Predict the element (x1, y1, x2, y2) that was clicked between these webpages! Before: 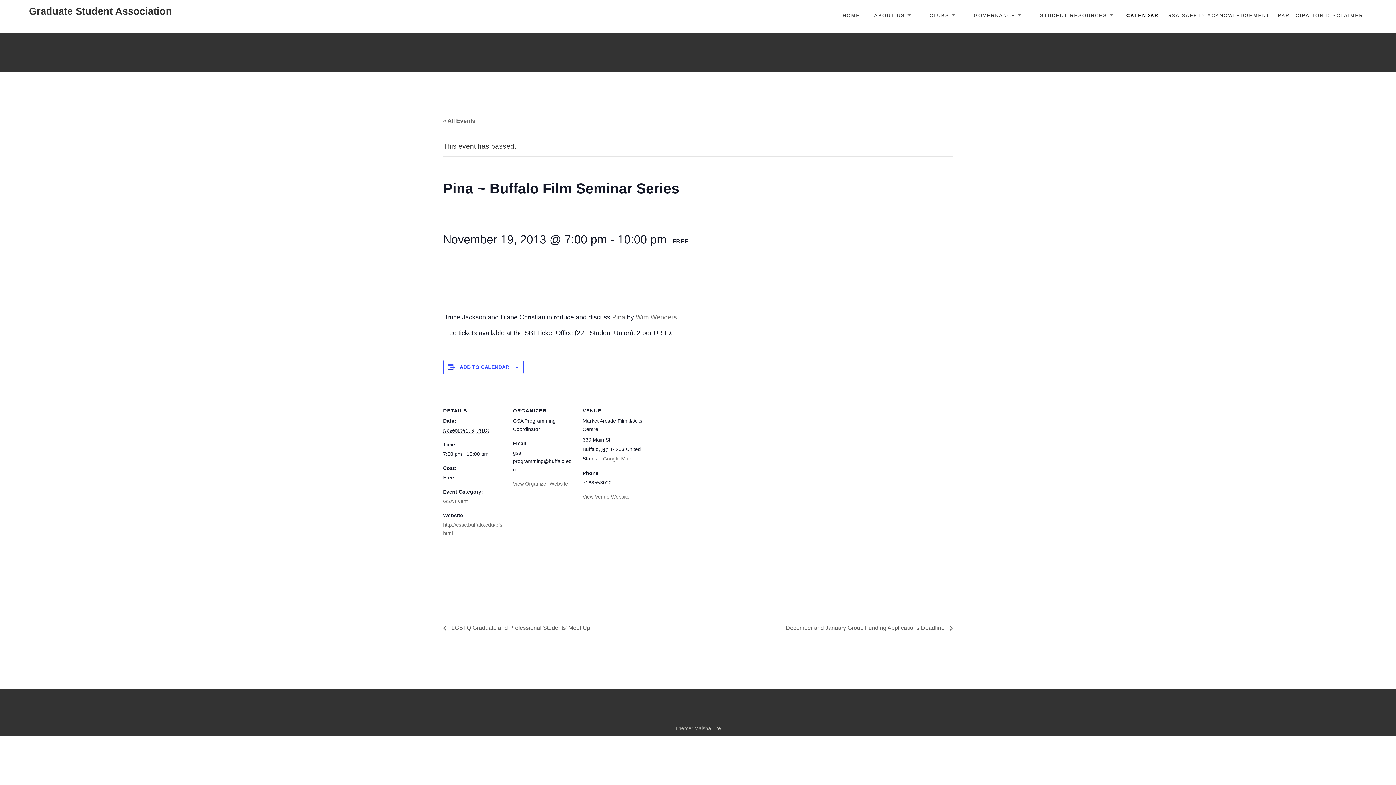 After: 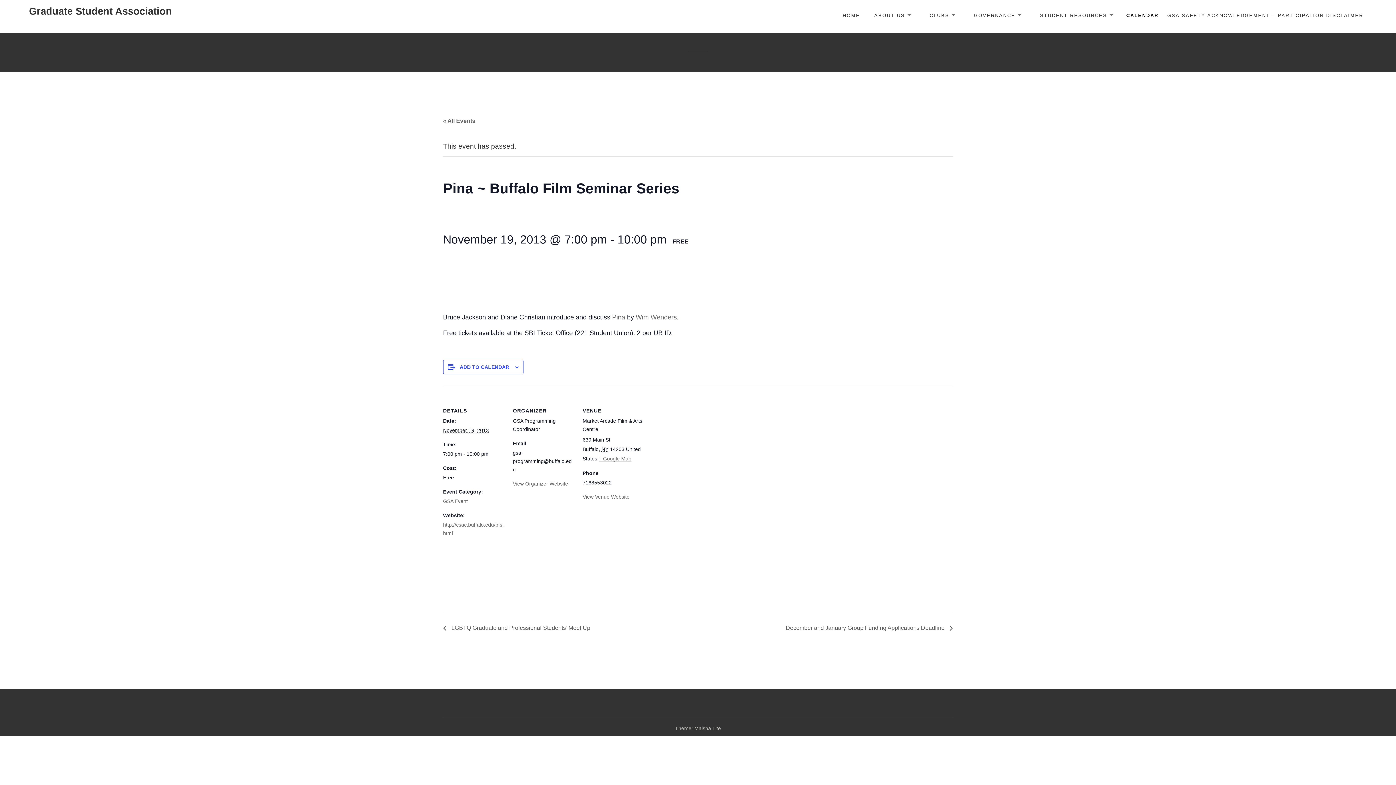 Action: bbox: (598, 456, 631, 462) label: + Google Map